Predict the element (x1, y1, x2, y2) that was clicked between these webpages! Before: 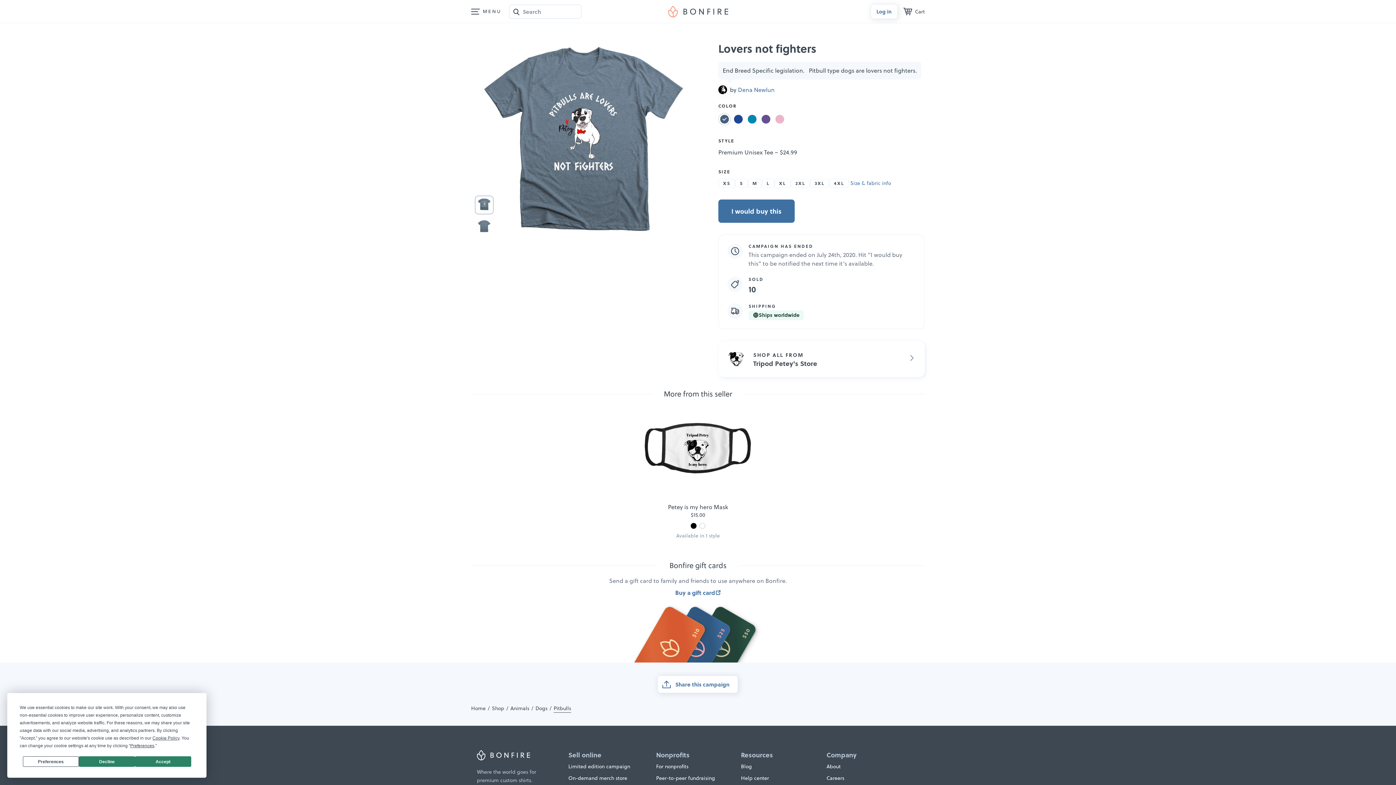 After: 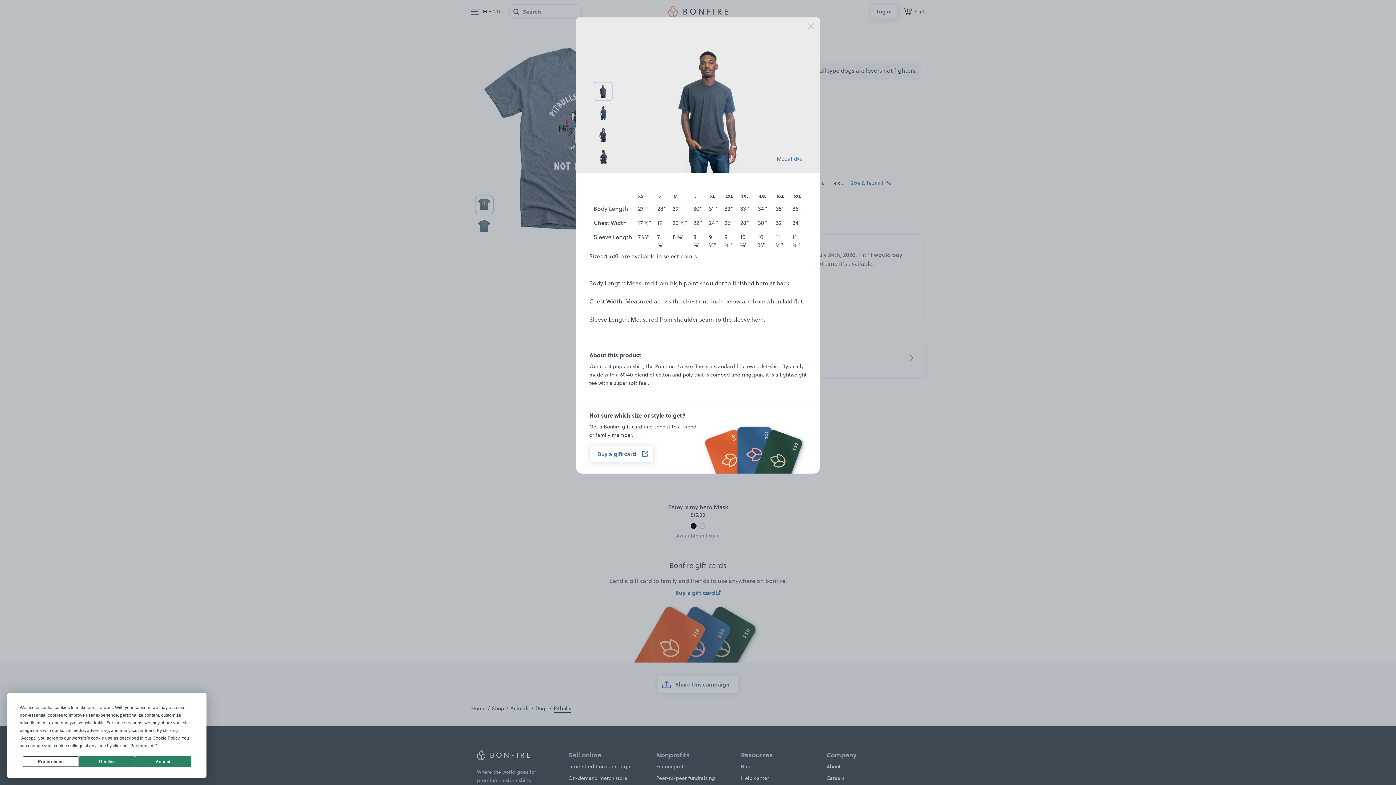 Action: label: Size & fabric info bbox: (850, 179, 891, 187)